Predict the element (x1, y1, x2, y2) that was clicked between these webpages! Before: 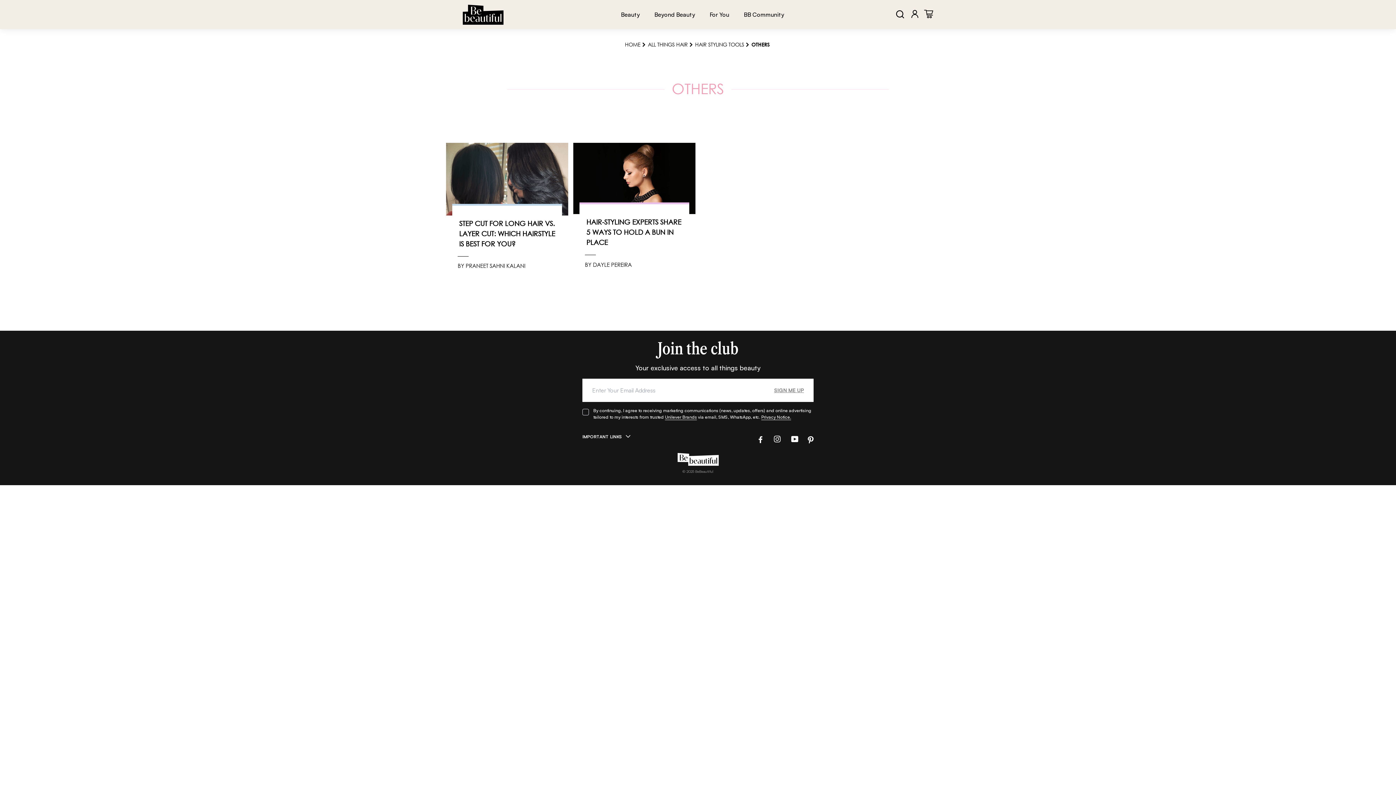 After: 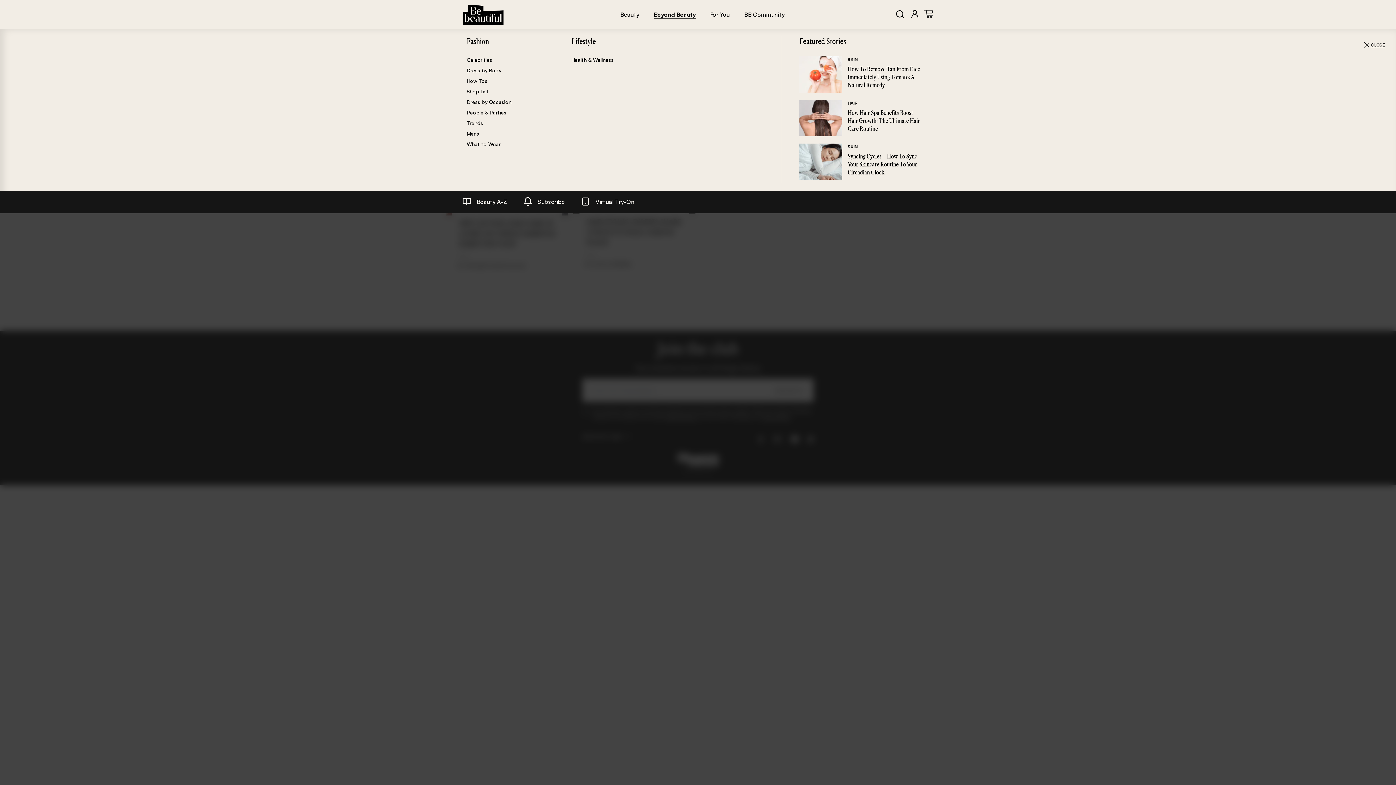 Action: bbox: (654, 10, 695, 18) label: Beyond Beauty